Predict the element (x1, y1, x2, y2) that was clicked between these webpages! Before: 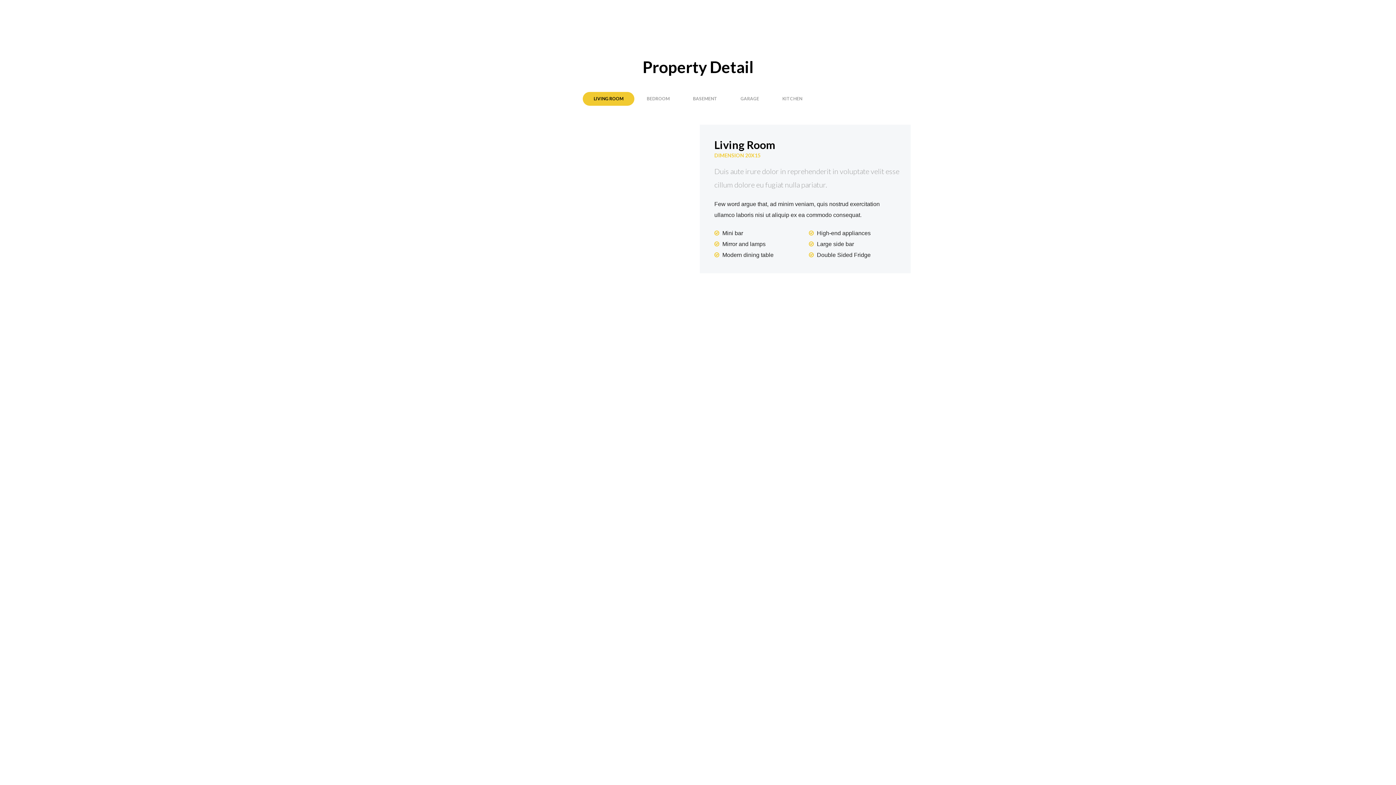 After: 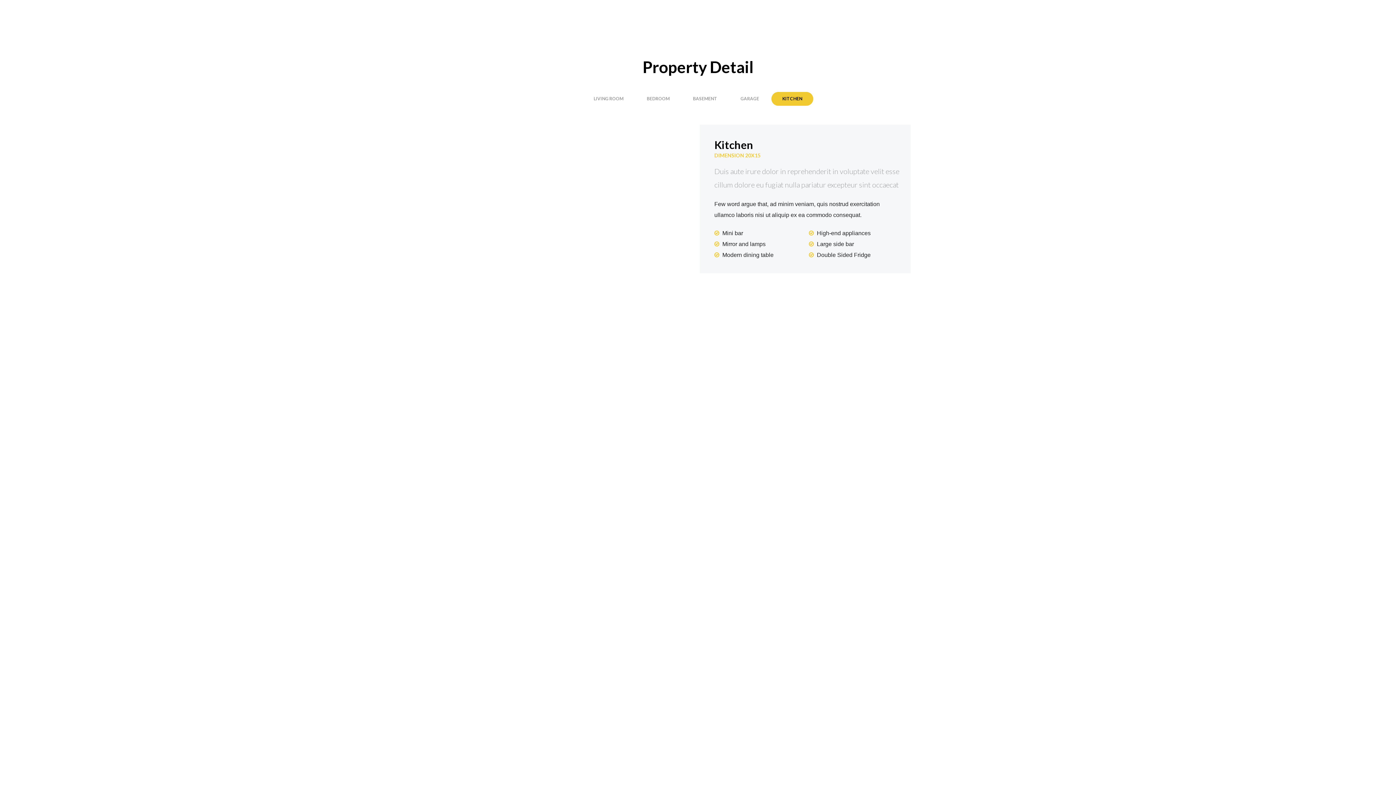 Action: bbox: (771, 92, 813, 105) label: KITCHEN